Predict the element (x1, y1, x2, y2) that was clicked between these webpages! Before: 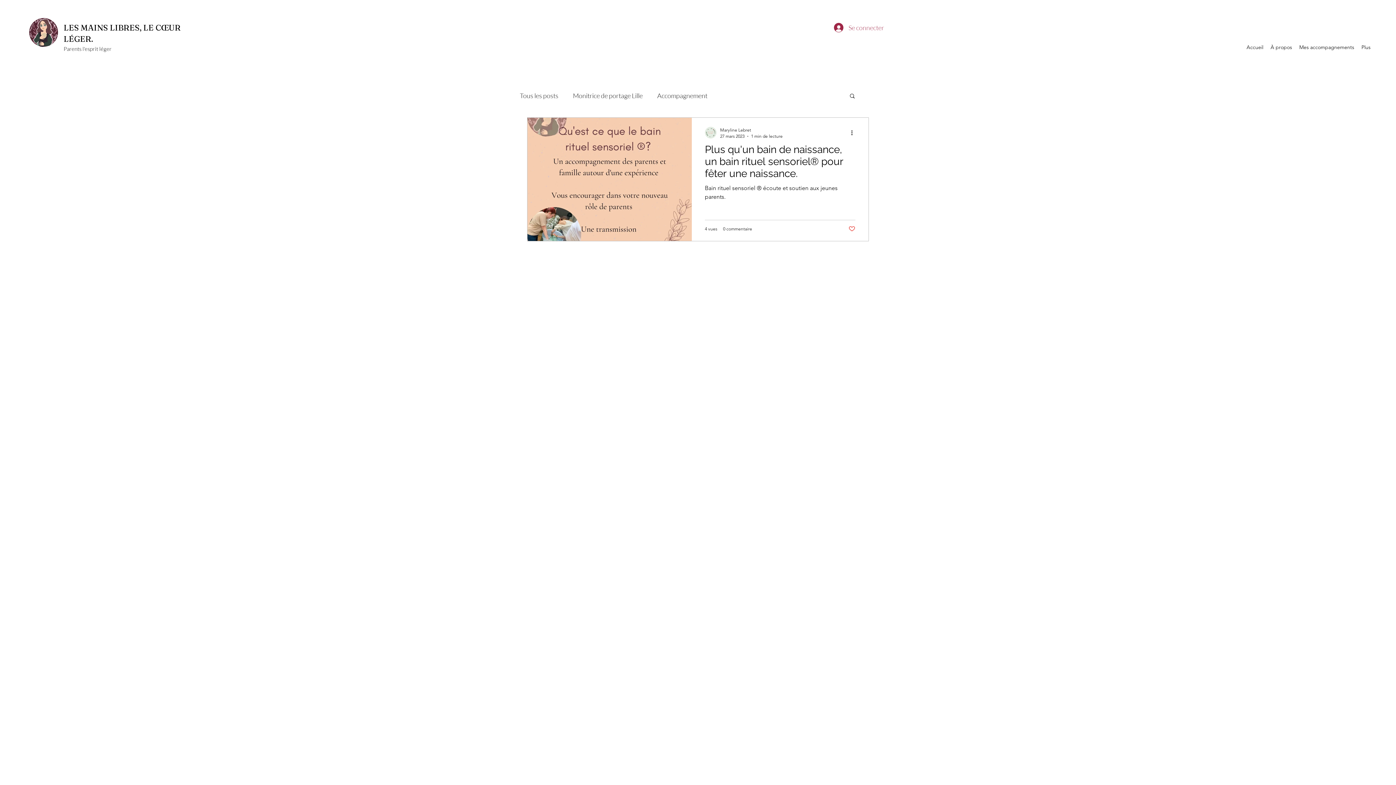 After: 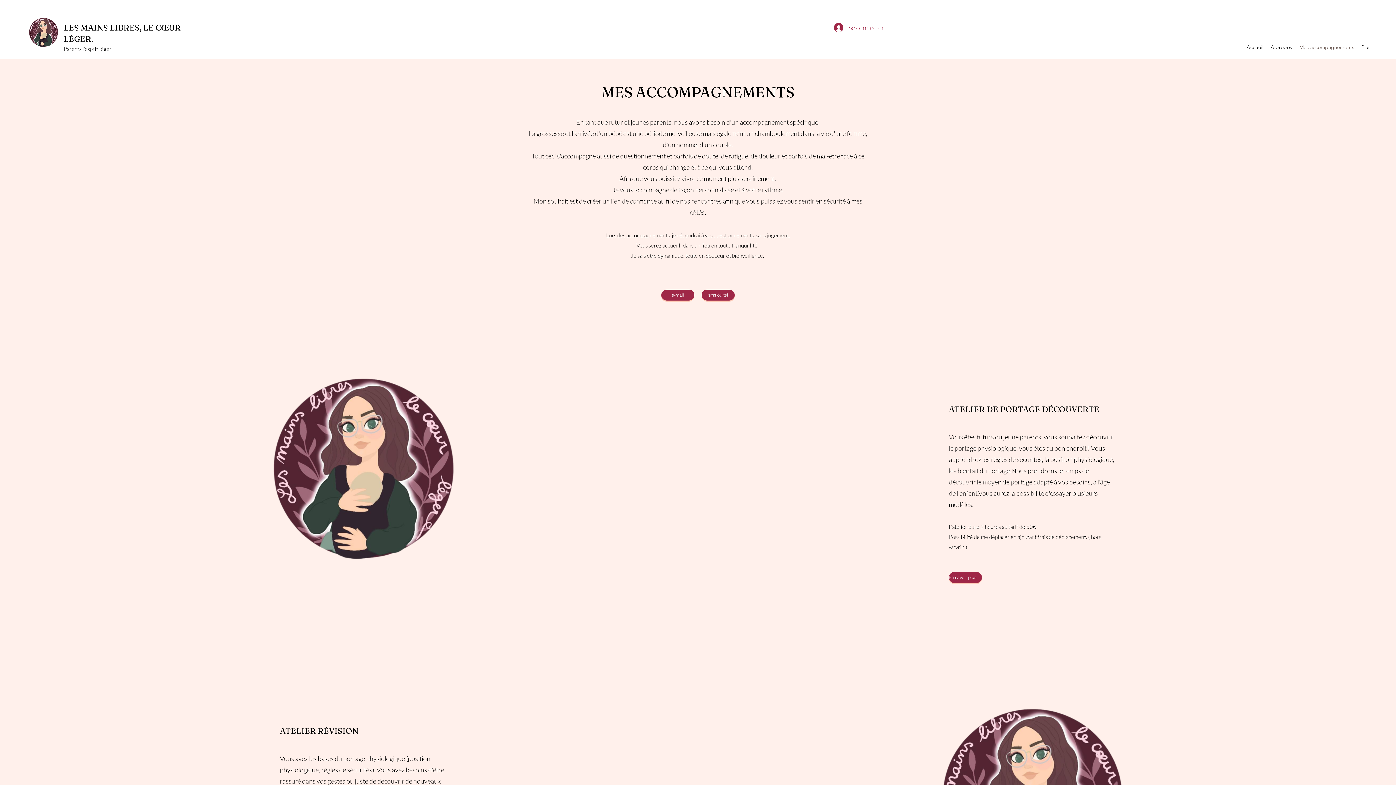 Action: label: Mes accompagnements bbox: (1296, 41, 1358, 52)